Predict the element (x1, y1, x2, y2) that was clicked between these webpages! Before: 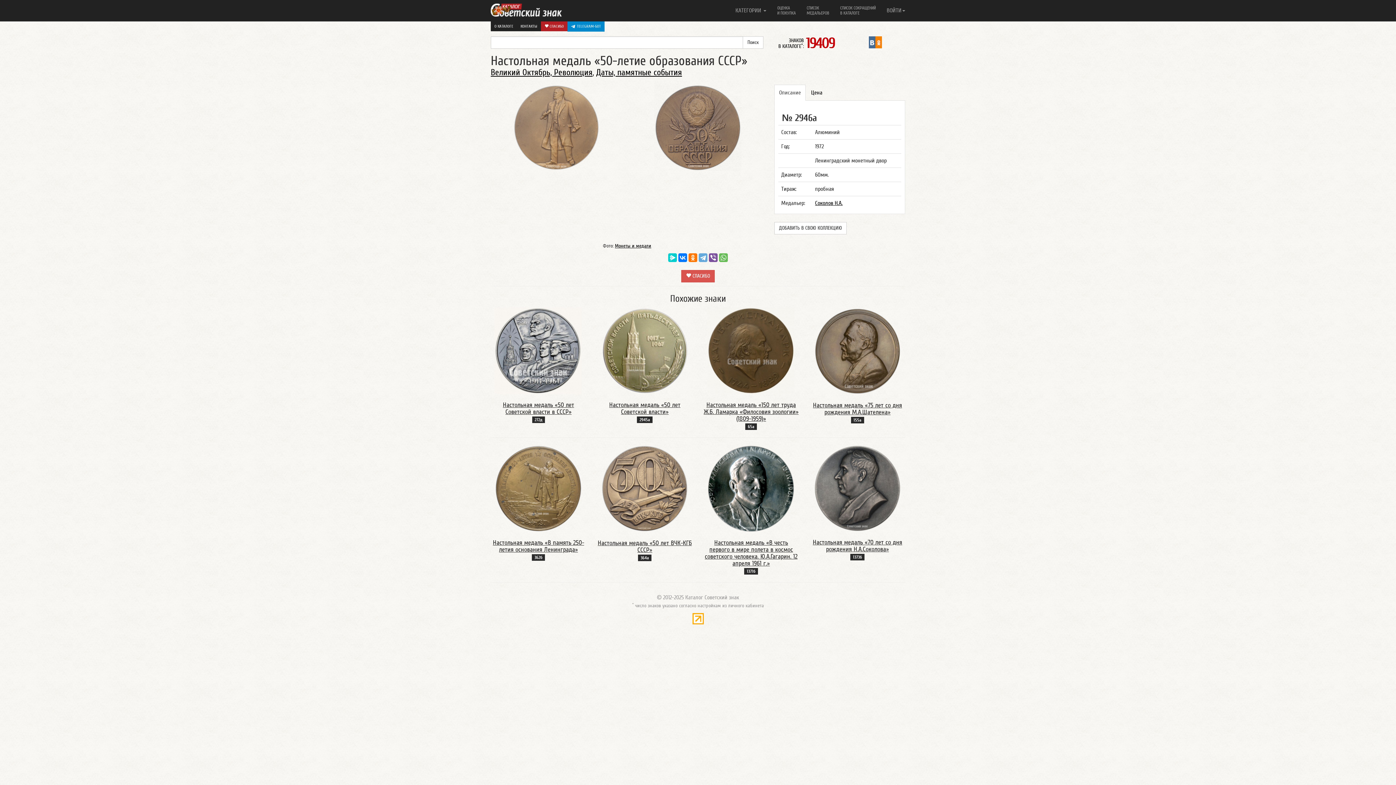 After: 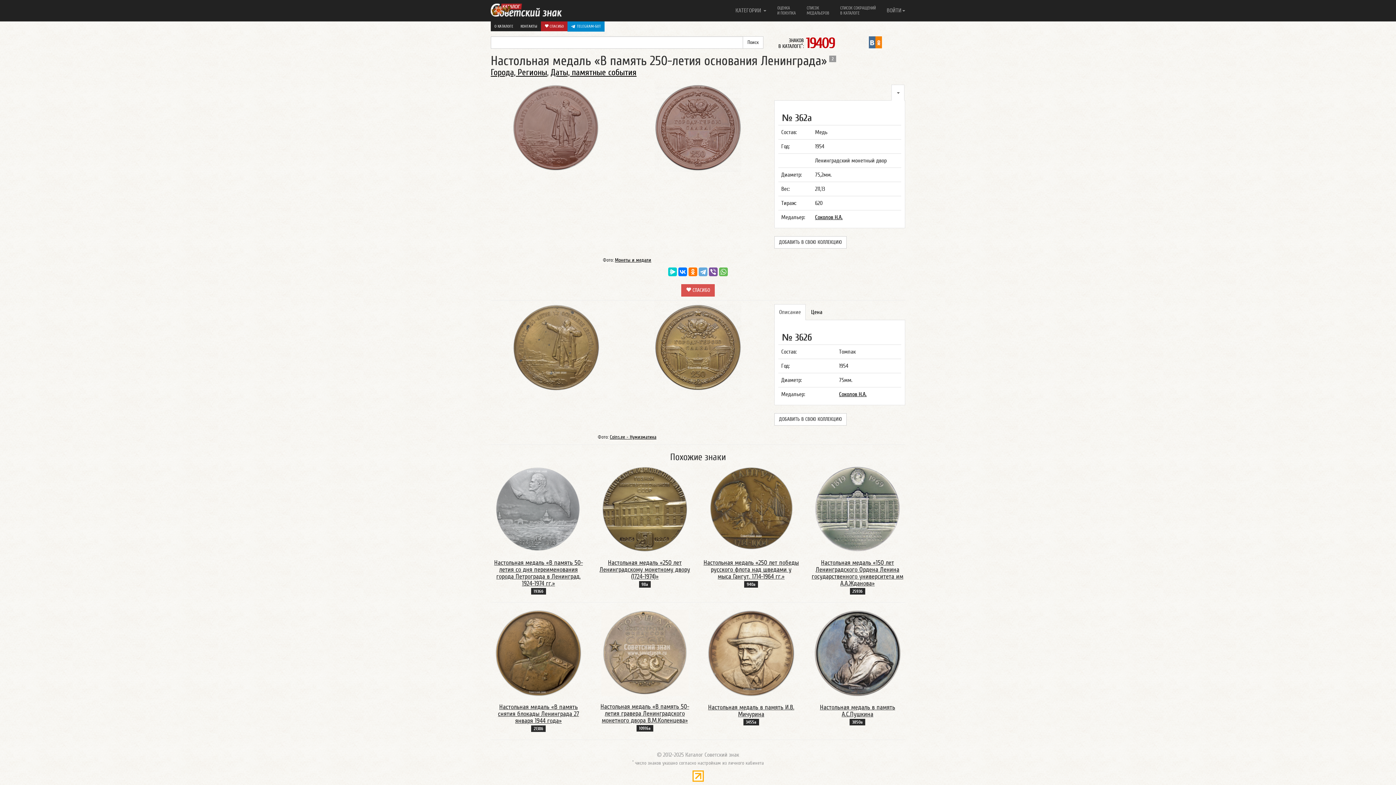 Action: bbox: (493, 539, 584, 553) label: Настольная медаль «В память 250-летия основания Ленинграда»